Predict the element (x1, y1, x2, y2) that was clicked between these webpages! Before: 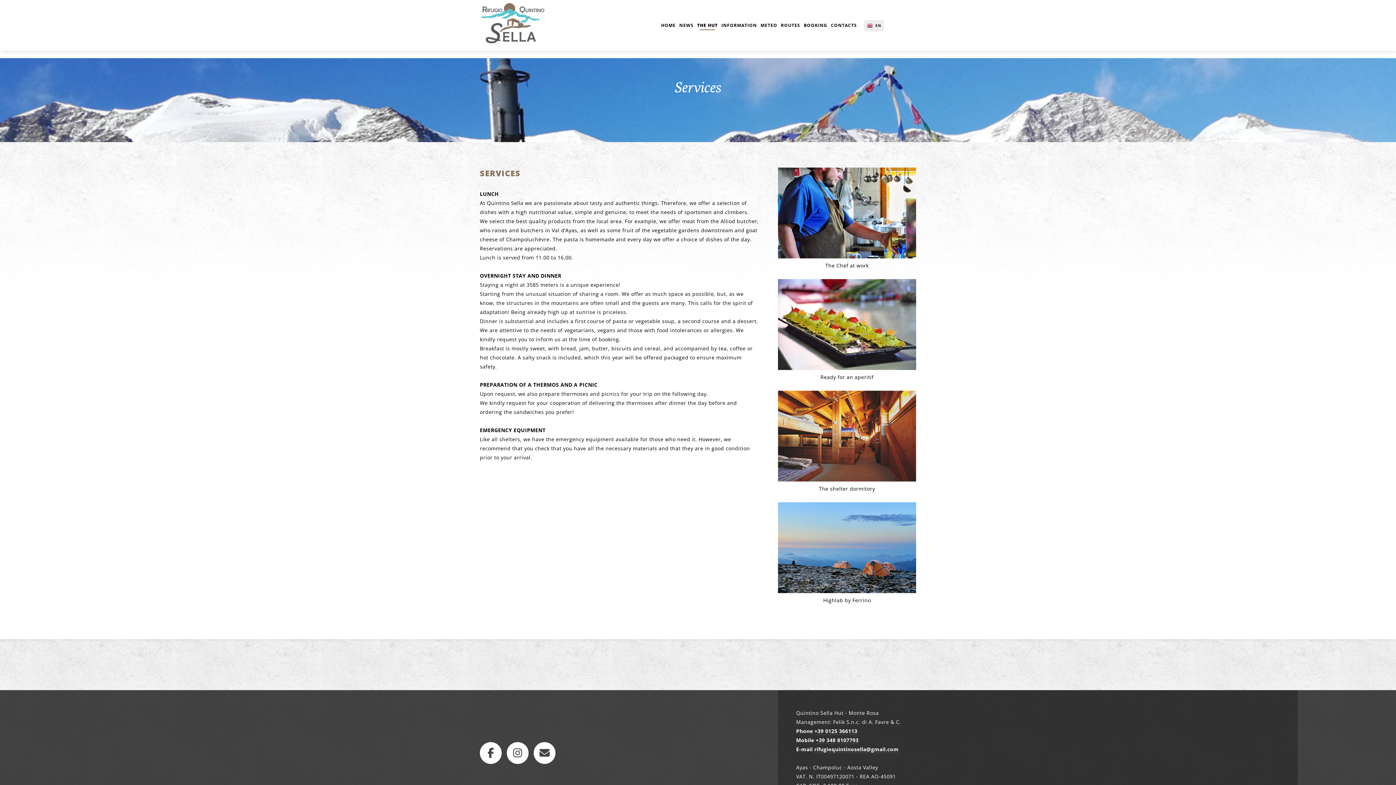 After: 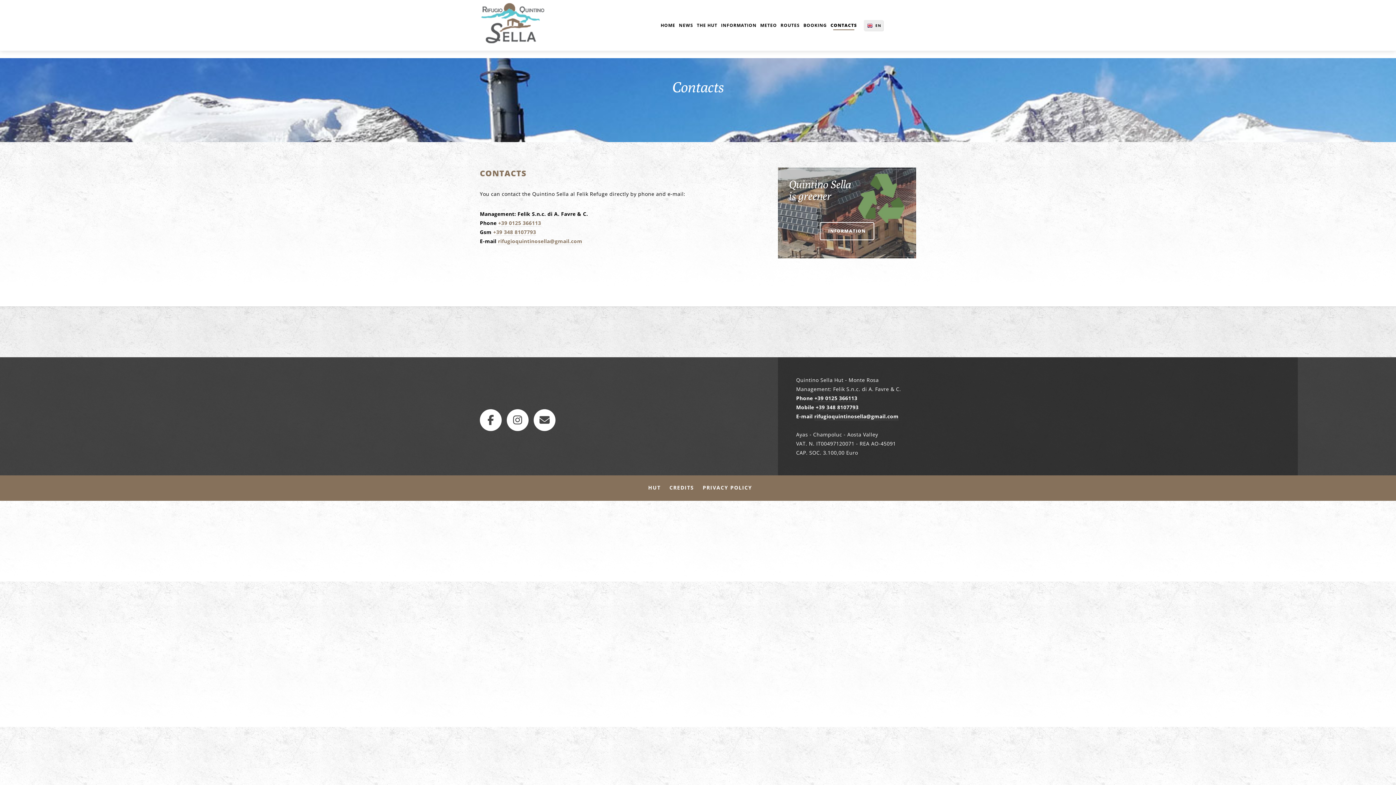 Action: bbox: (533, 742, 555, 764)